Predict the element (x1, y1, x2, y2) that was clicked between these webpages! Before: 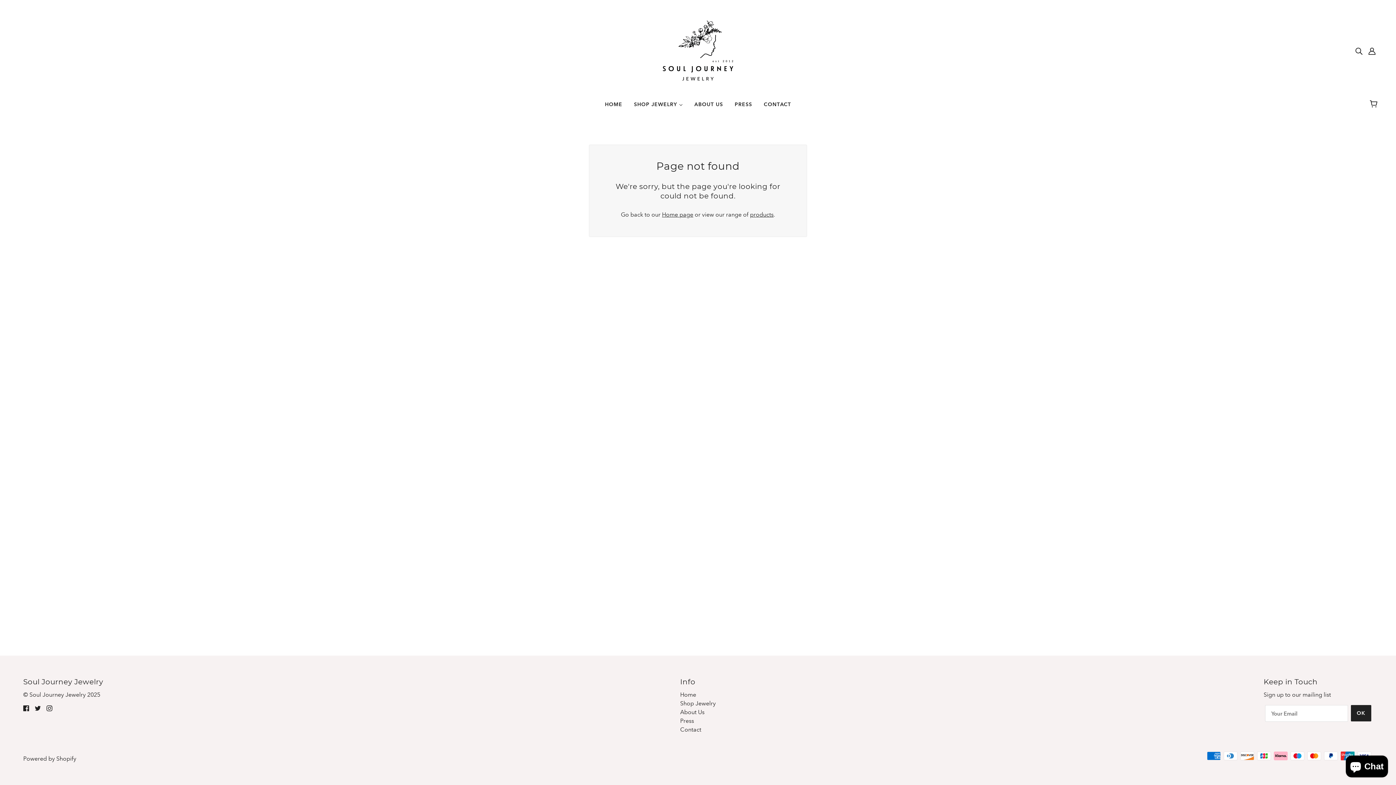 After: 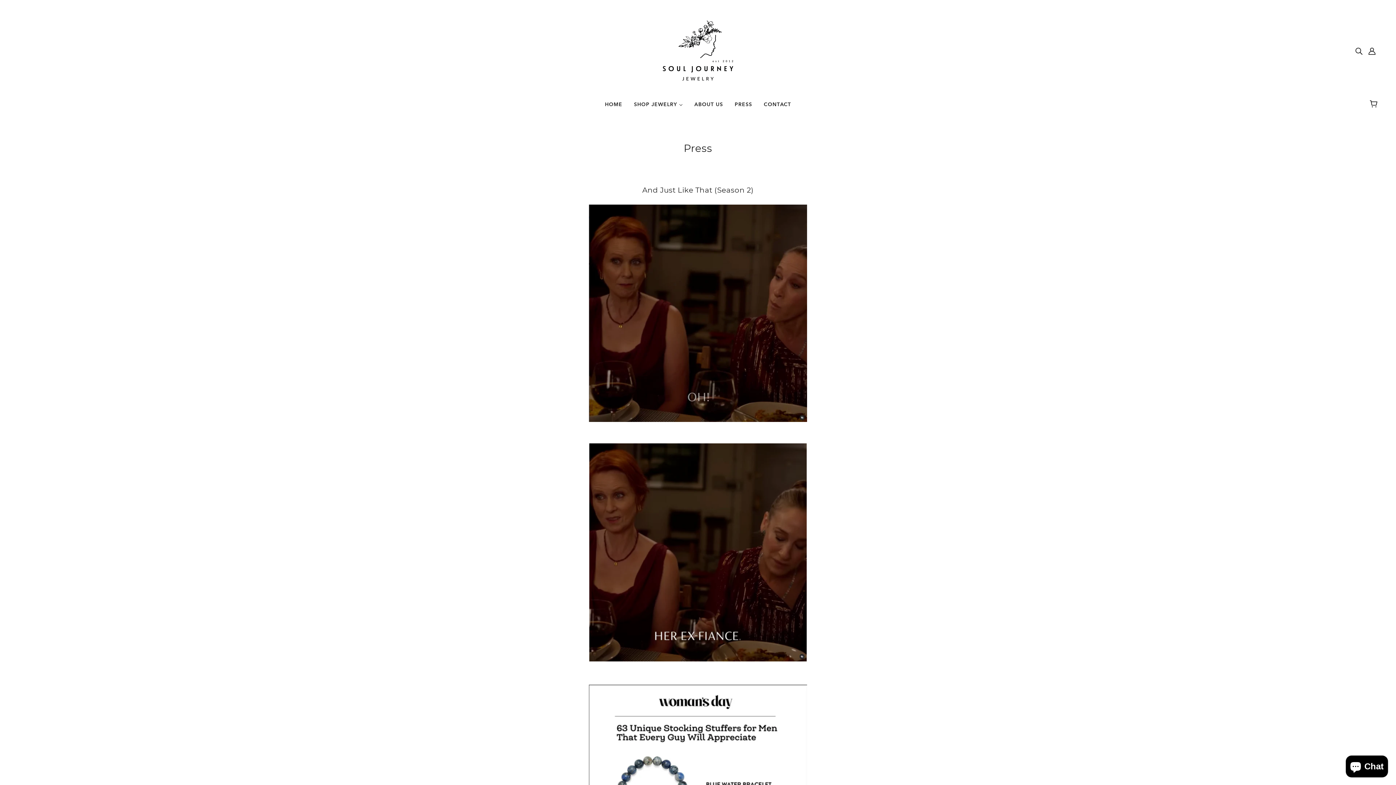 Action: label: Press bbox: (680, 717, 694, 724)